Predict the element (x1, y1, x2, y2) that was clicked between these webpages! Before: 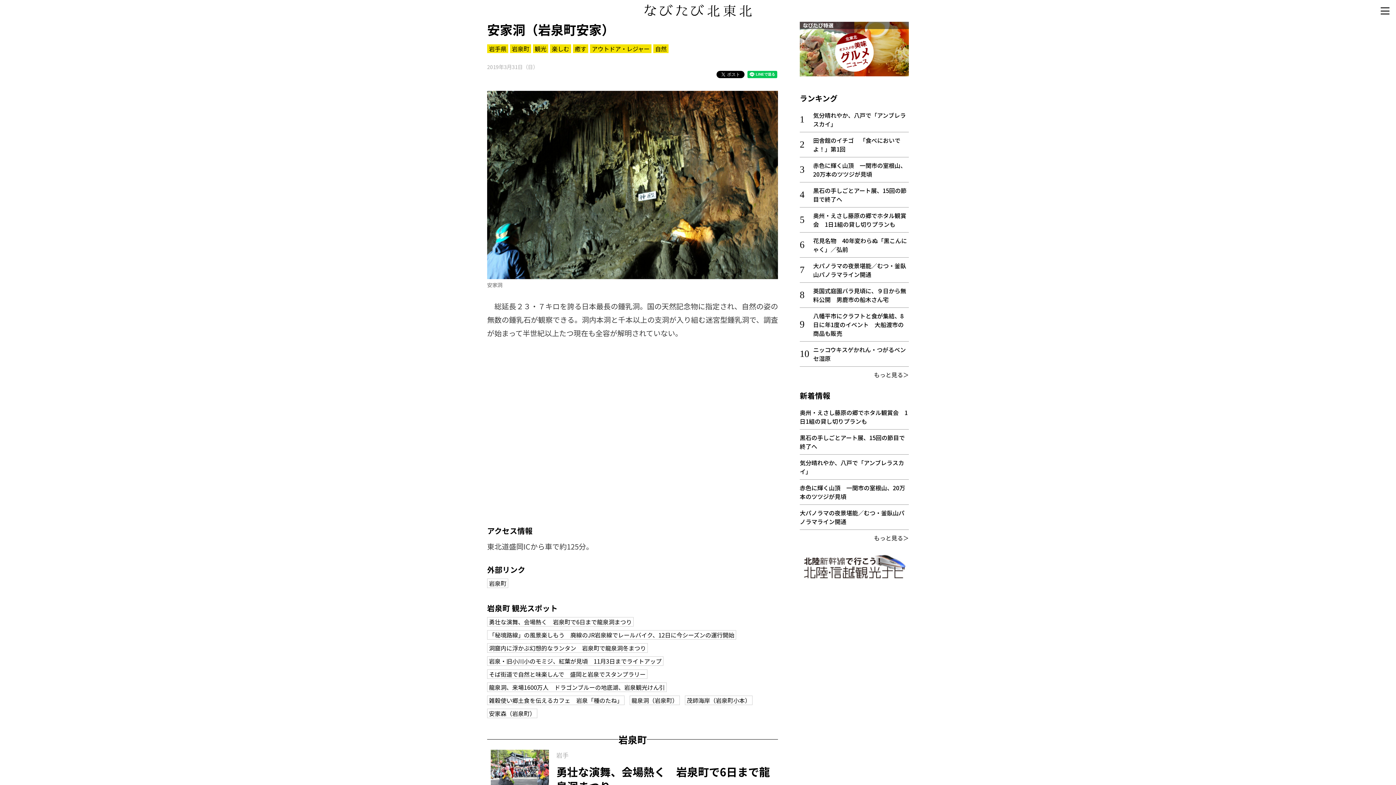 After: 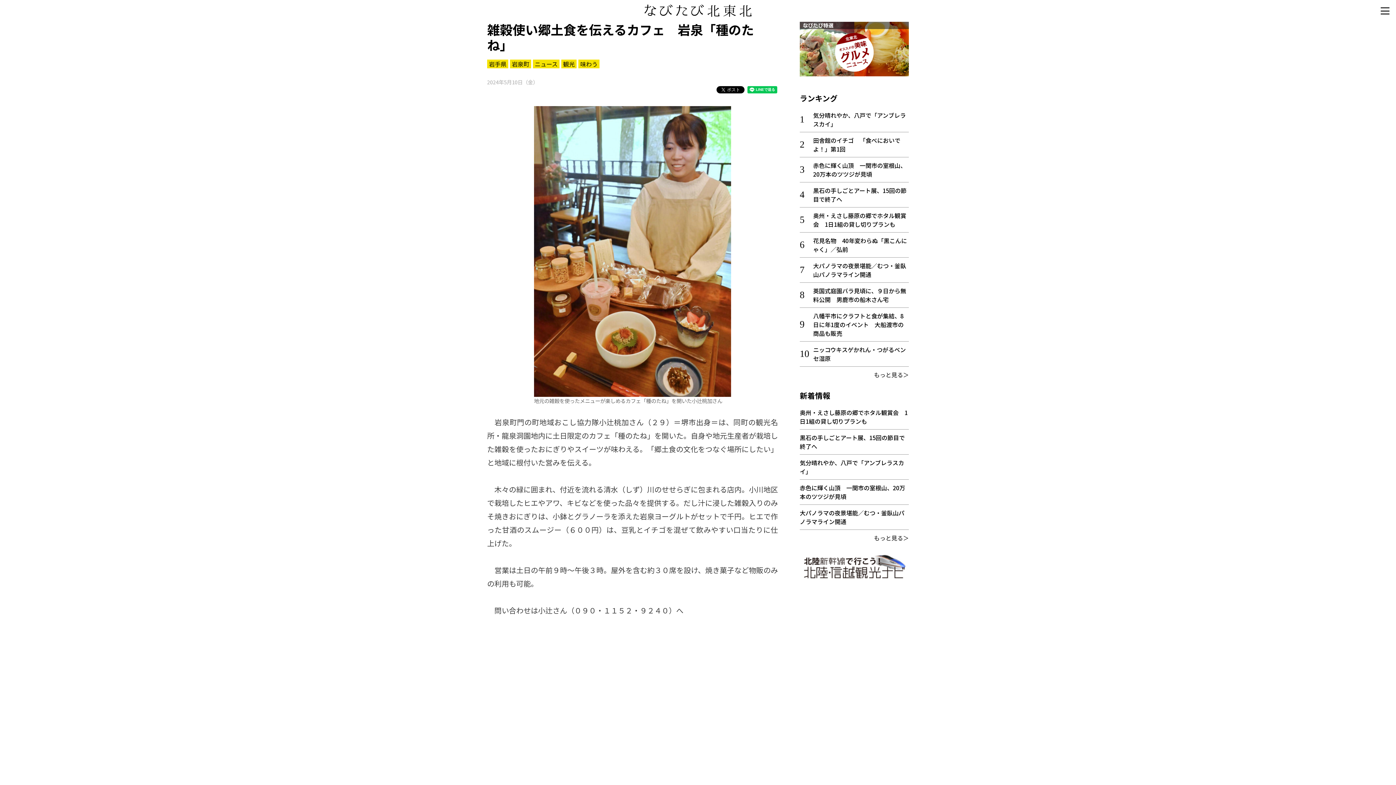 Action: label: 雑穀使い郷土食を伝えるカフェ　岩泉「種のたね」 bbox: (487, 696, 624, 705)